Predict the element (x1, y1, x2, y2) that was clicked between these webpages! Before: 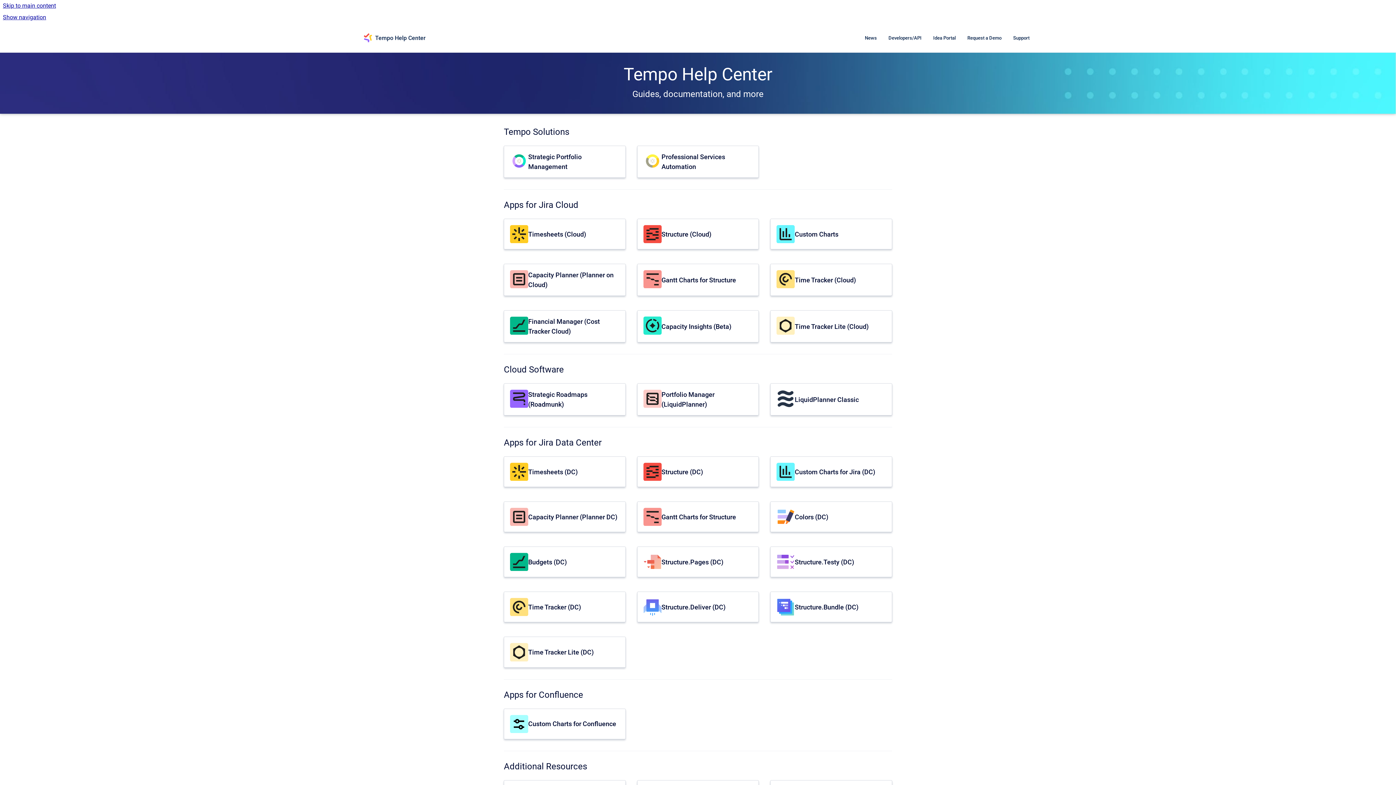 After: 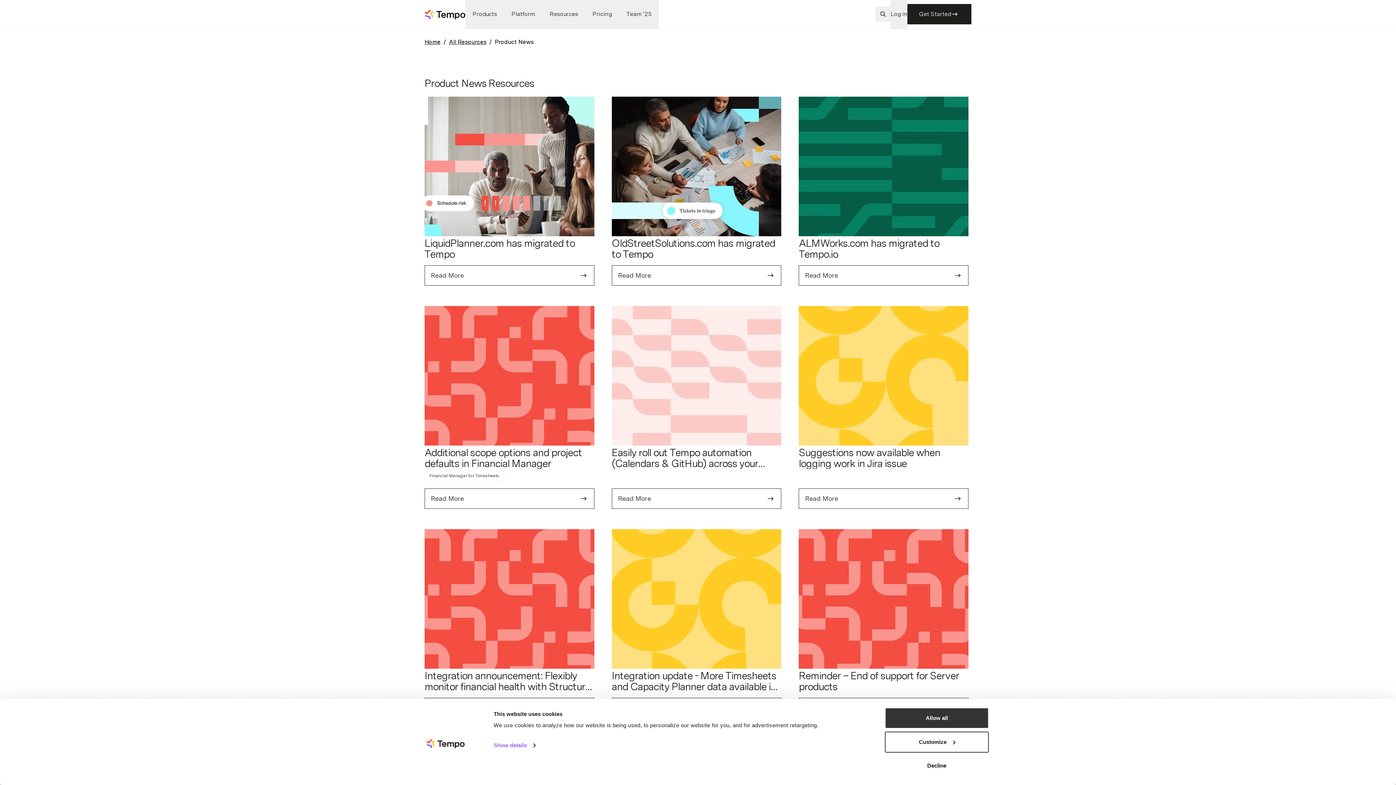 Action: bbox: (859, 30, 882, 45) label: News